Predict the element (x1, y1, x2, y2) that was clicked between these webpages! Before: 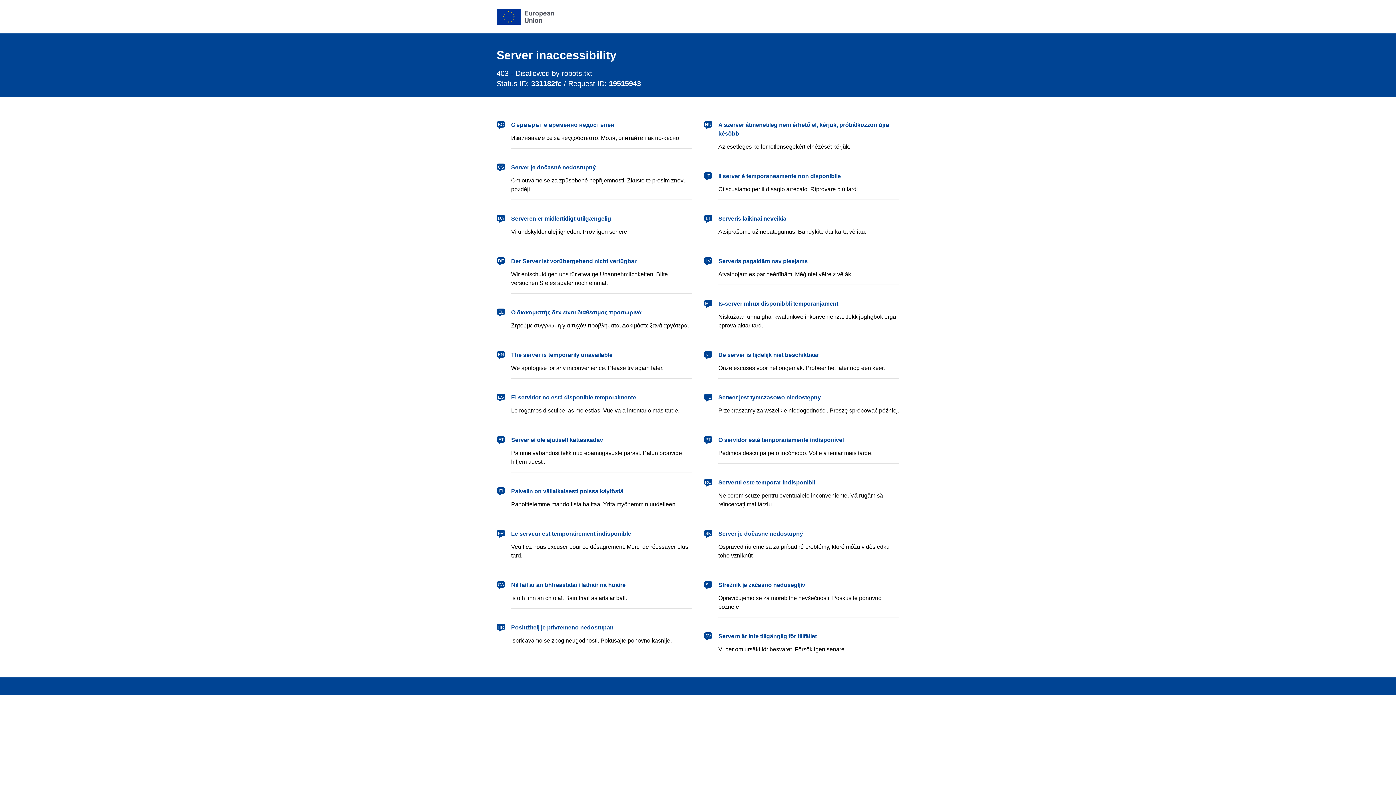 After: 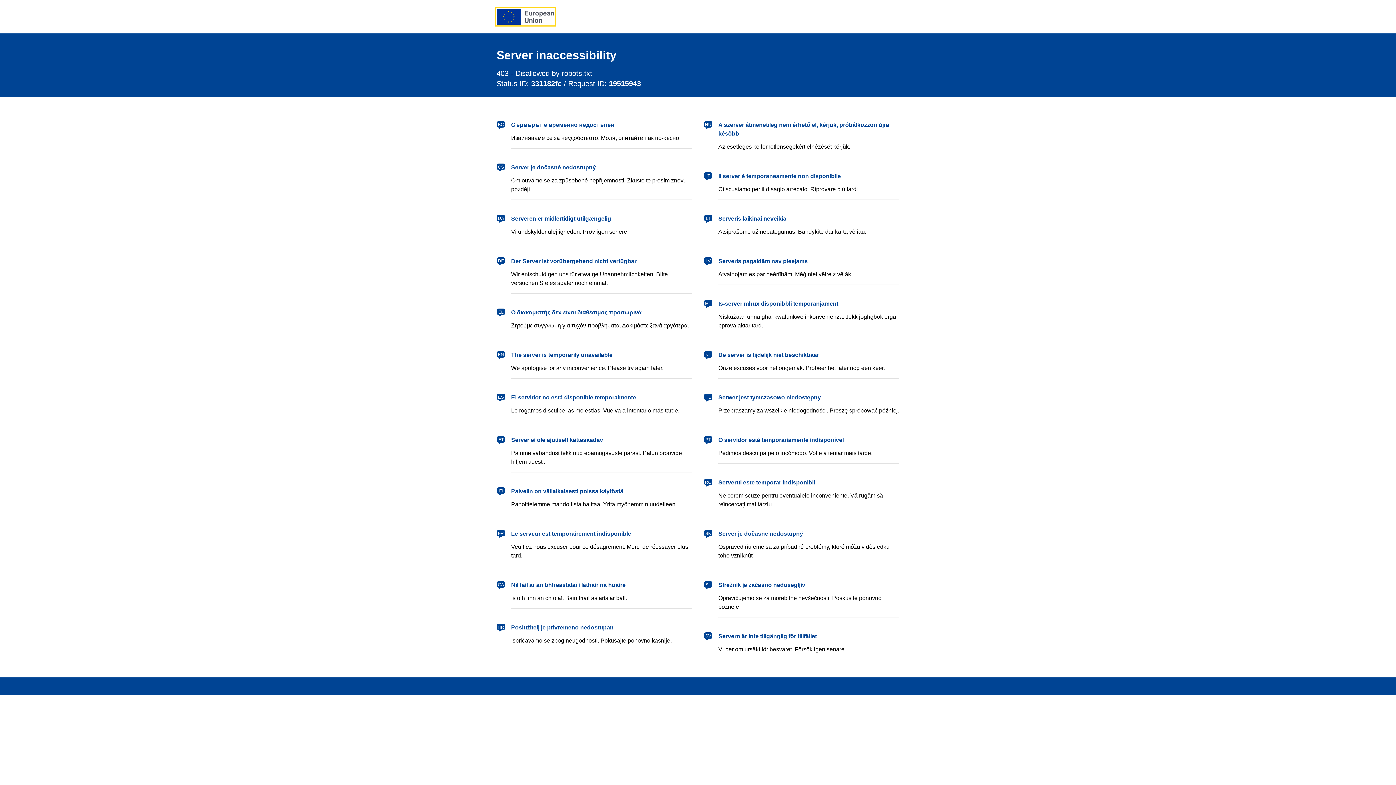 Action: bbox: (496, 8, 554, 24) label: European Union